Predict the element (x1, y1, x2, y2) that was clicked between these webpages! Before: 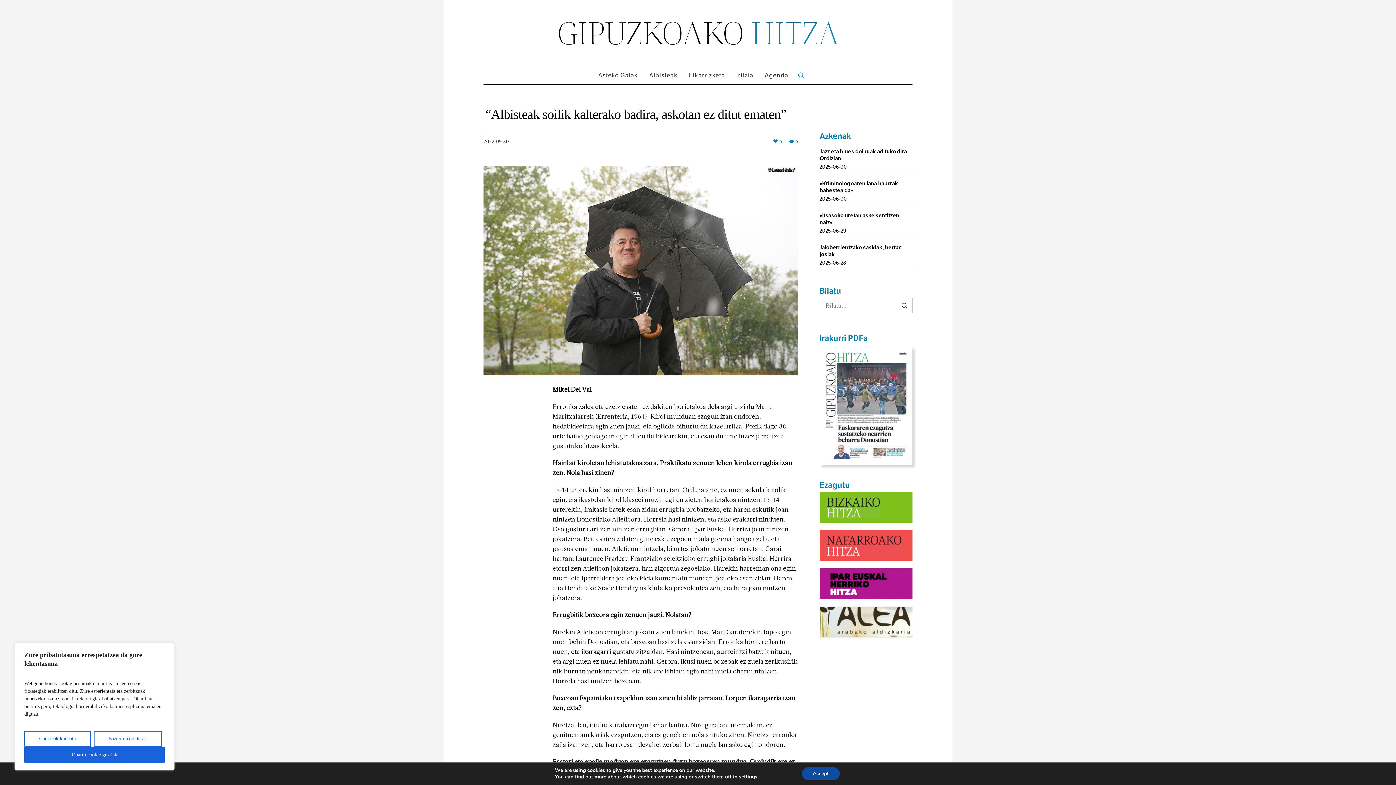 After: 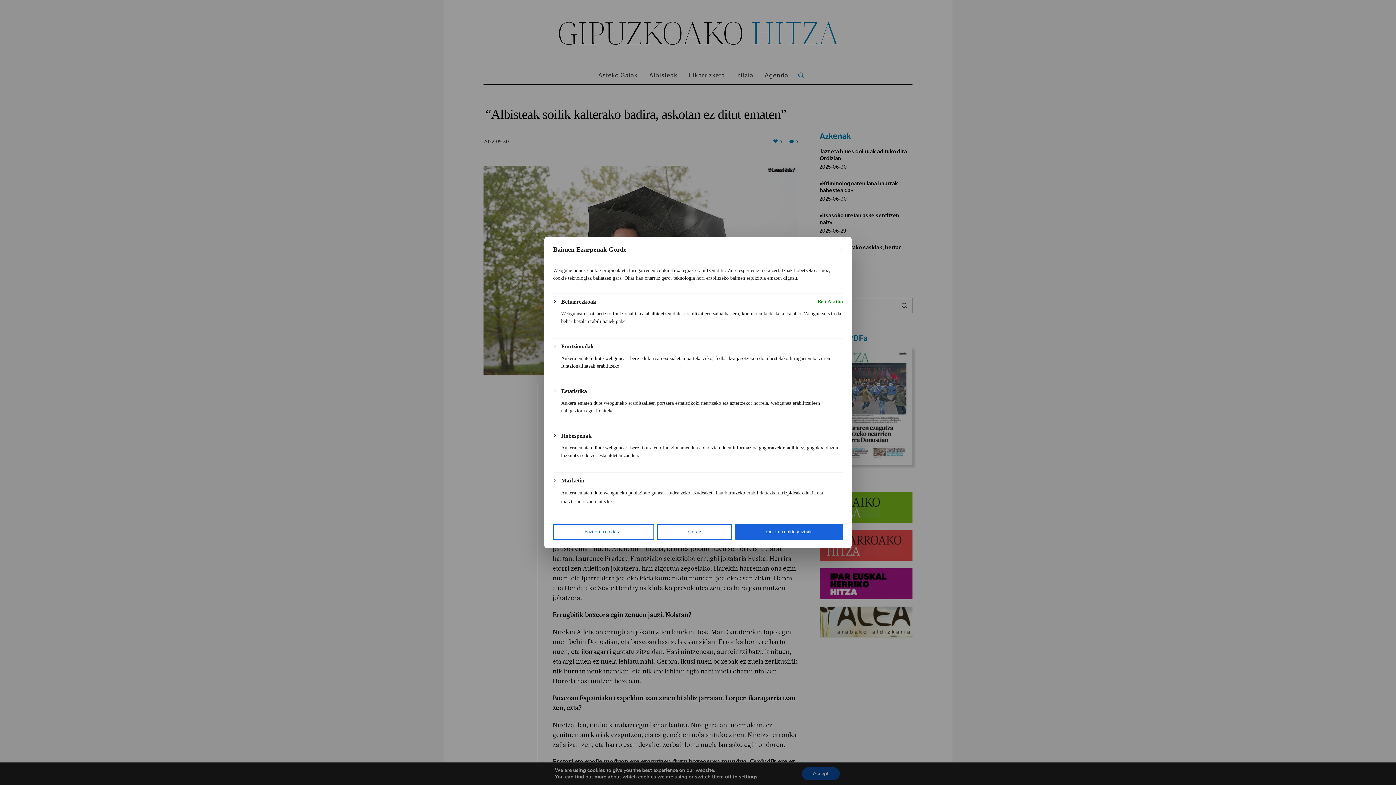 Action: label: Cookieak kudeatu bbox: (24, 731, 90, 747)